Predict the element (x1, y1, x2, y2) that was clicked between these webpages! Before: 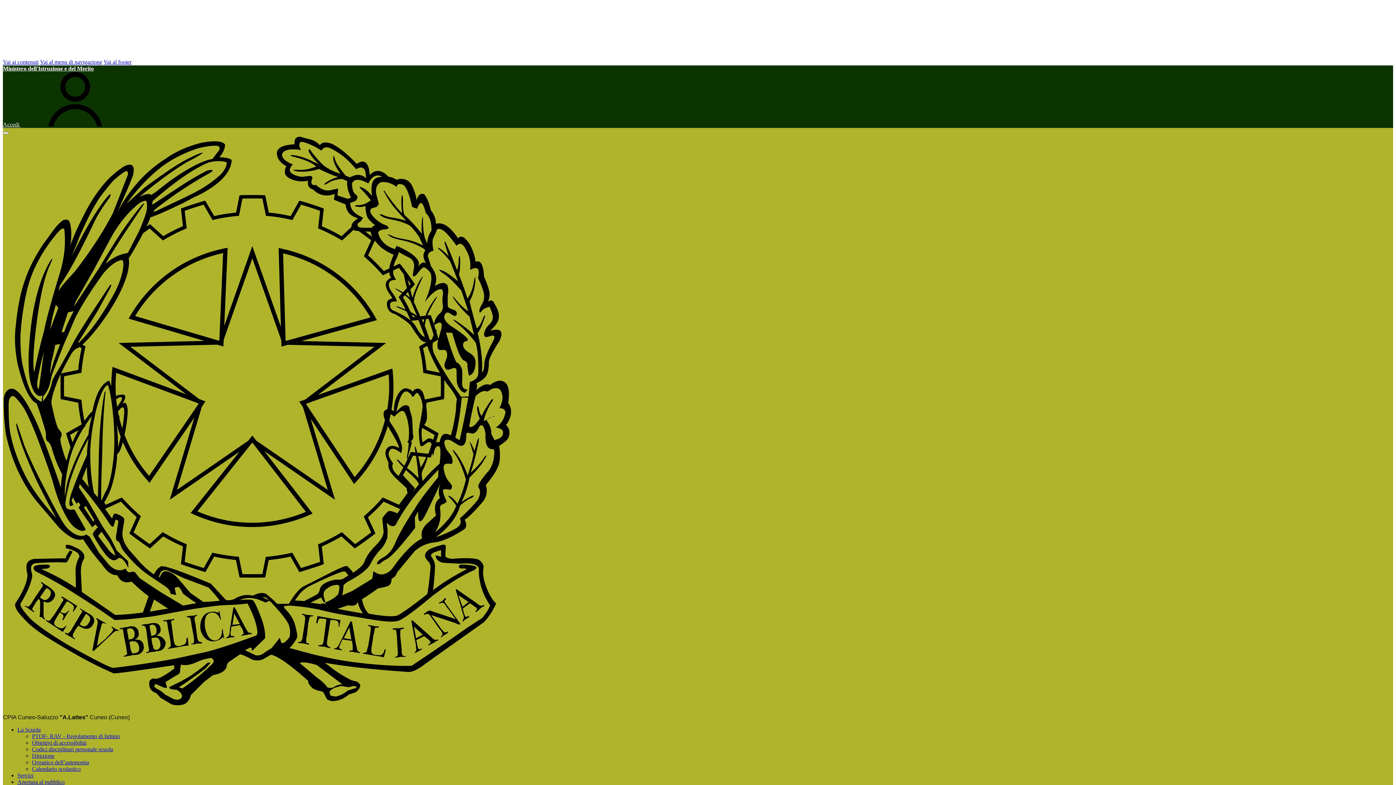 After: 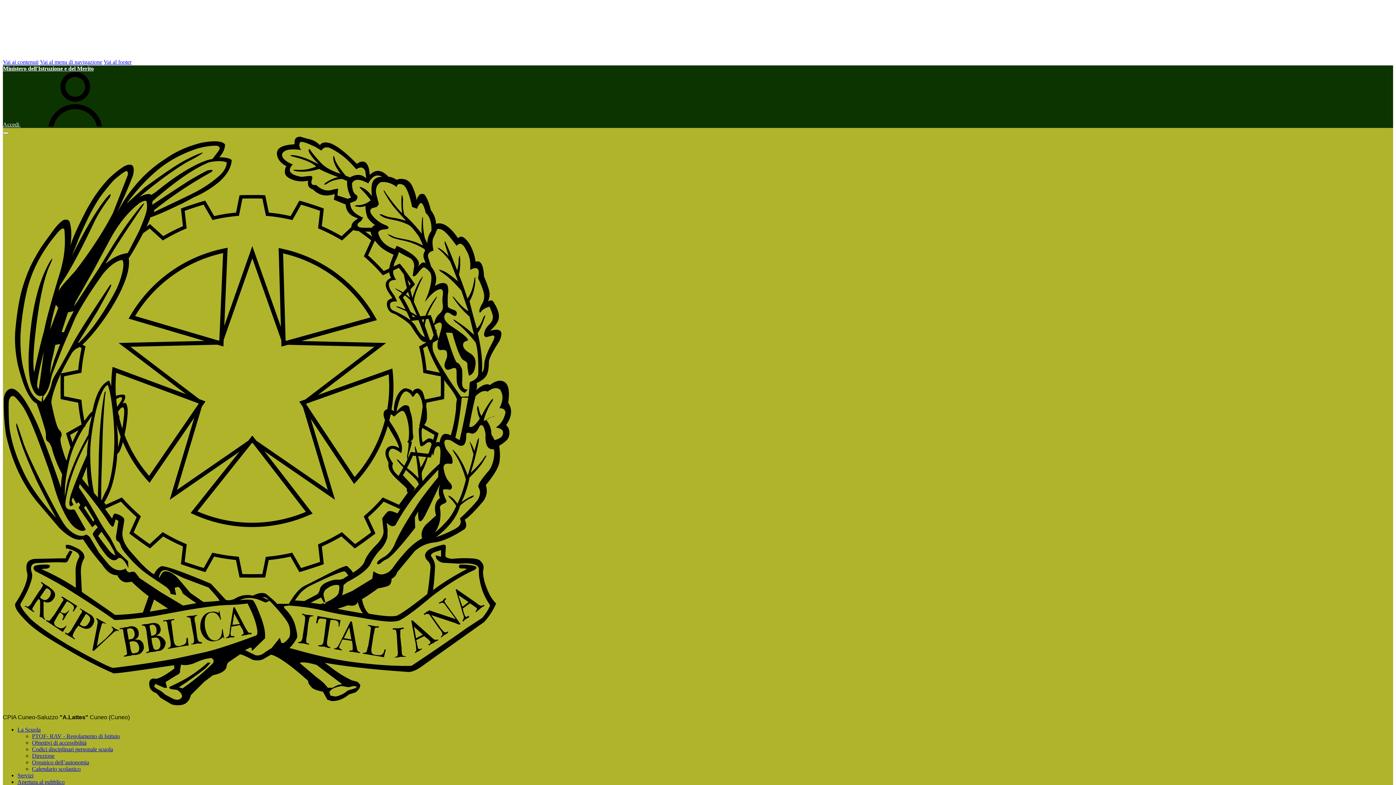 Action: bbox: (17, 772, 33, 778) label: Servizi